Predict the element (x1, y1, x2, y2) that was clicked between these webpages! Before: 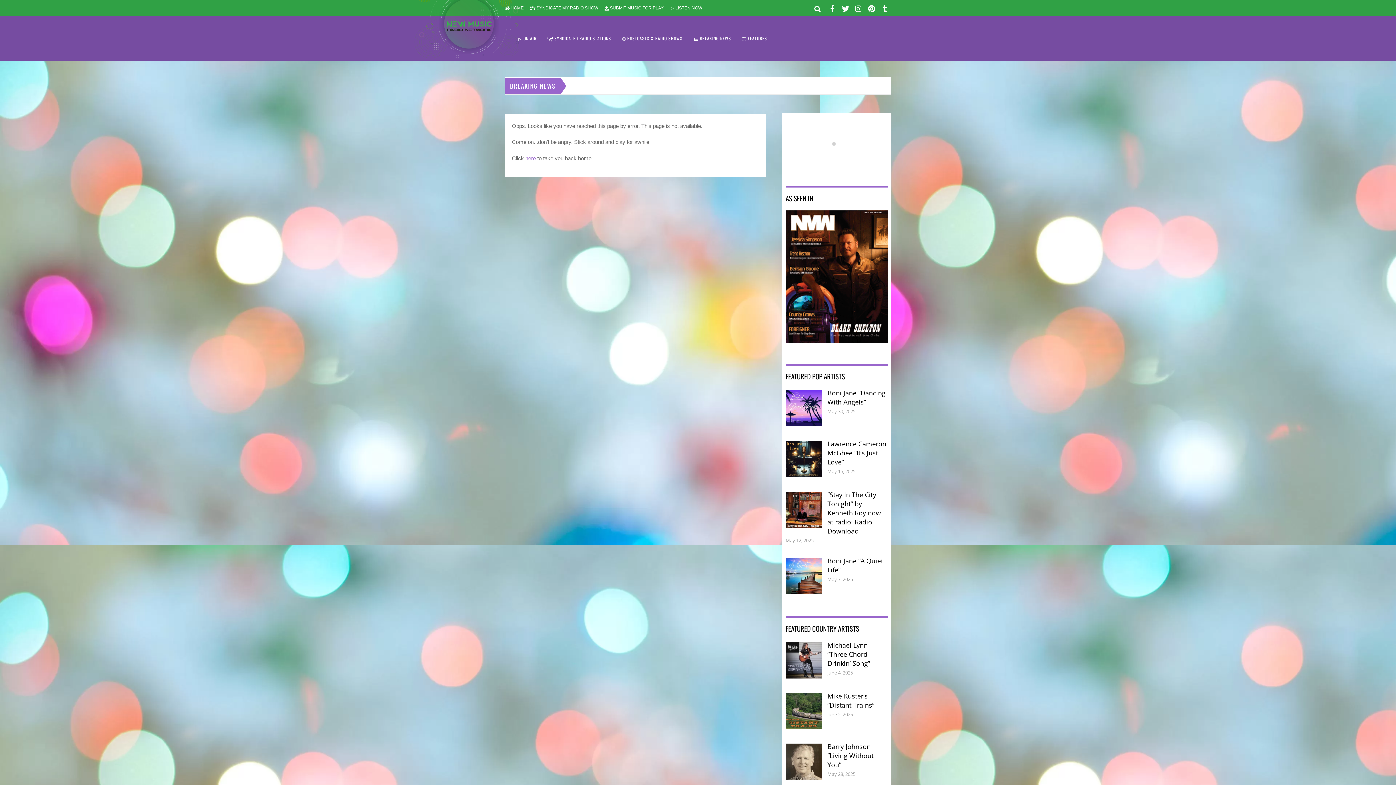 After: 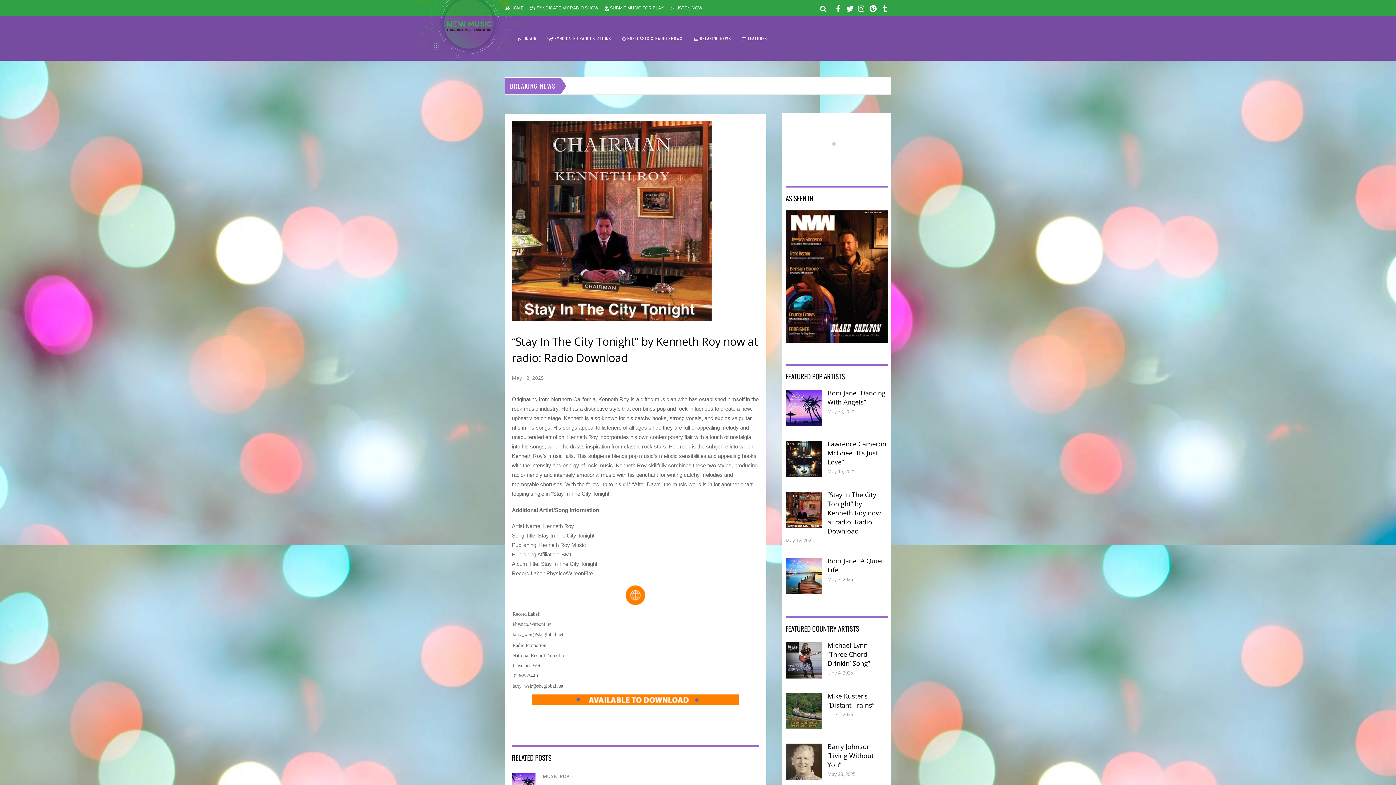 Action: label: “Stay In The City Tonight” by Kenneth Roy now at radio: Radio Download bbox: (785, 490, 888, 535)